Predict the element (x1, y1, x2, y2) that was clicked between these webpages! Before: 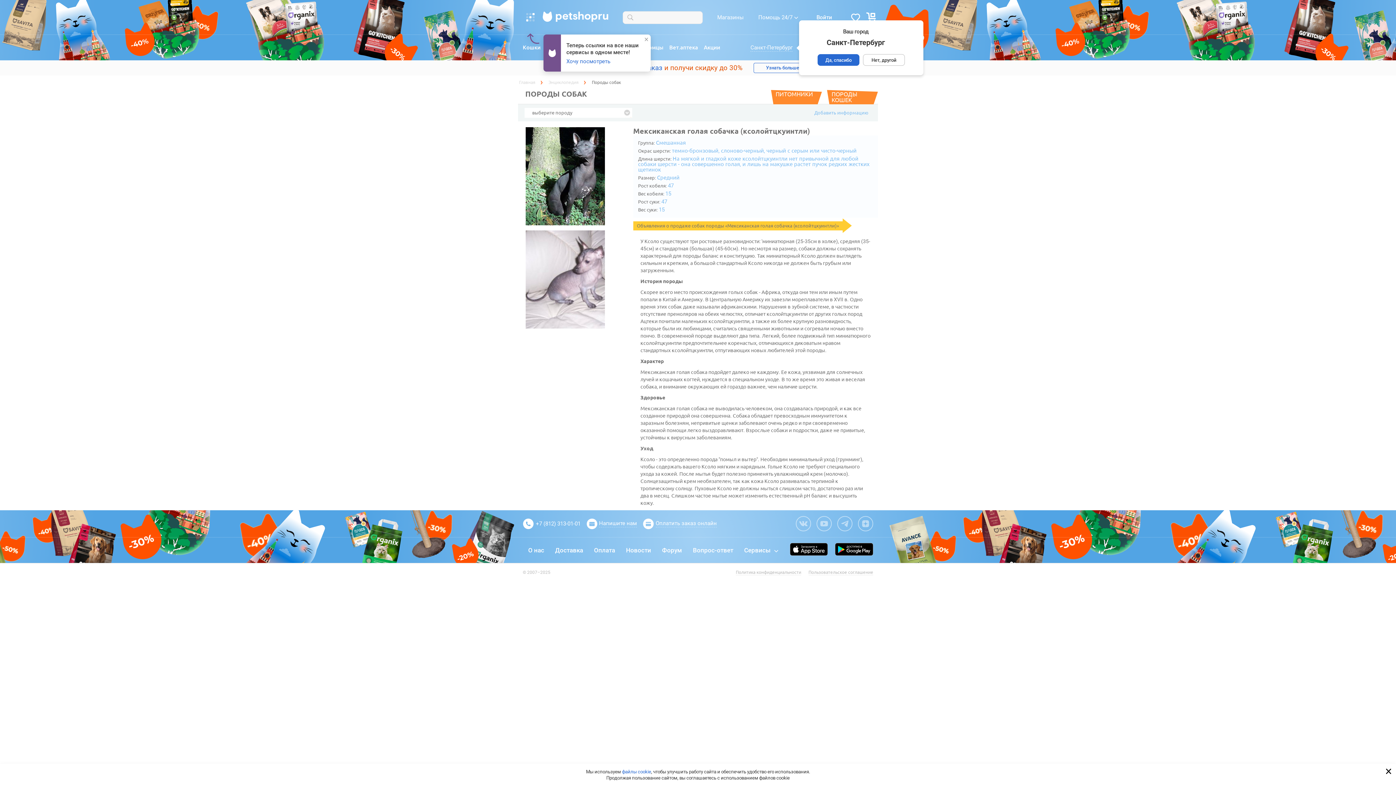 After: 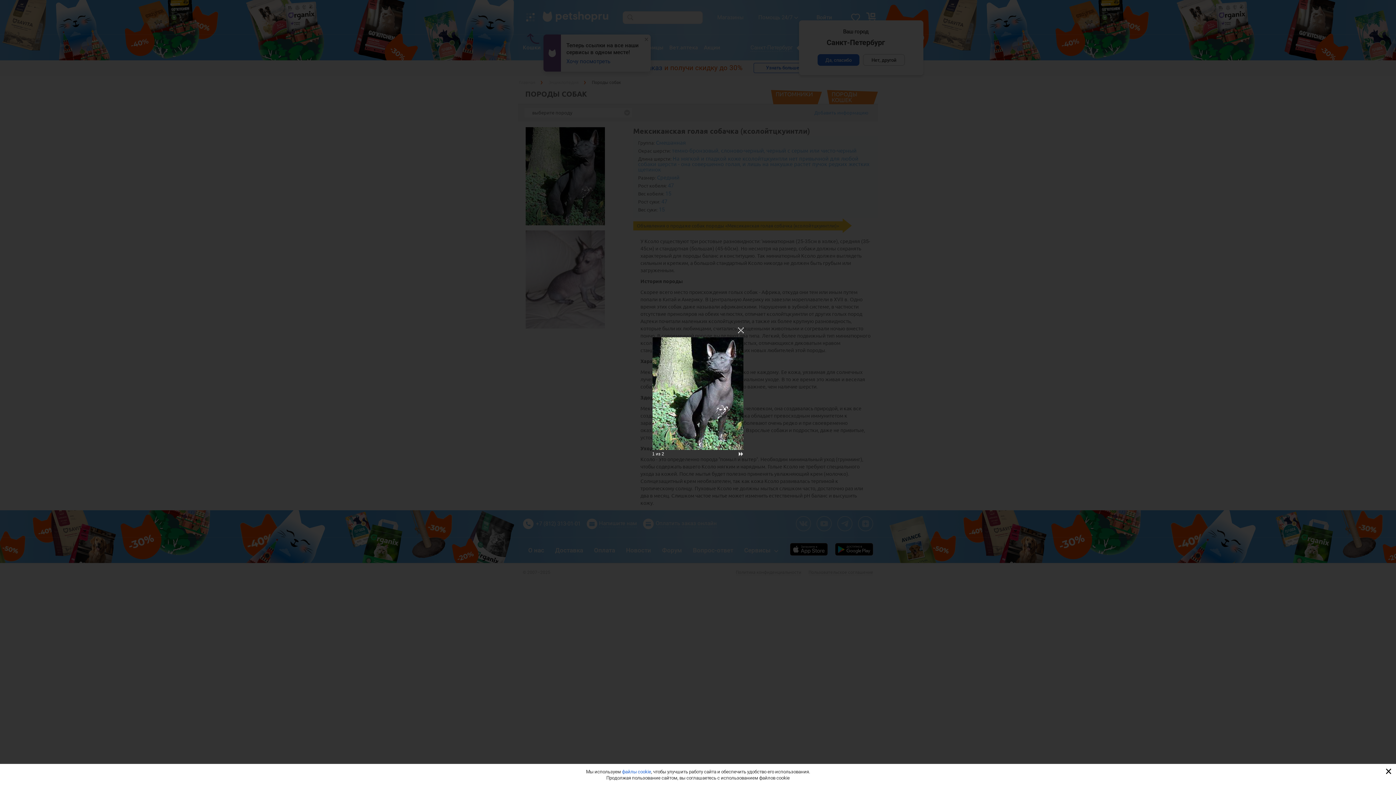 Action: bbox: (525, 220, 605, 227)